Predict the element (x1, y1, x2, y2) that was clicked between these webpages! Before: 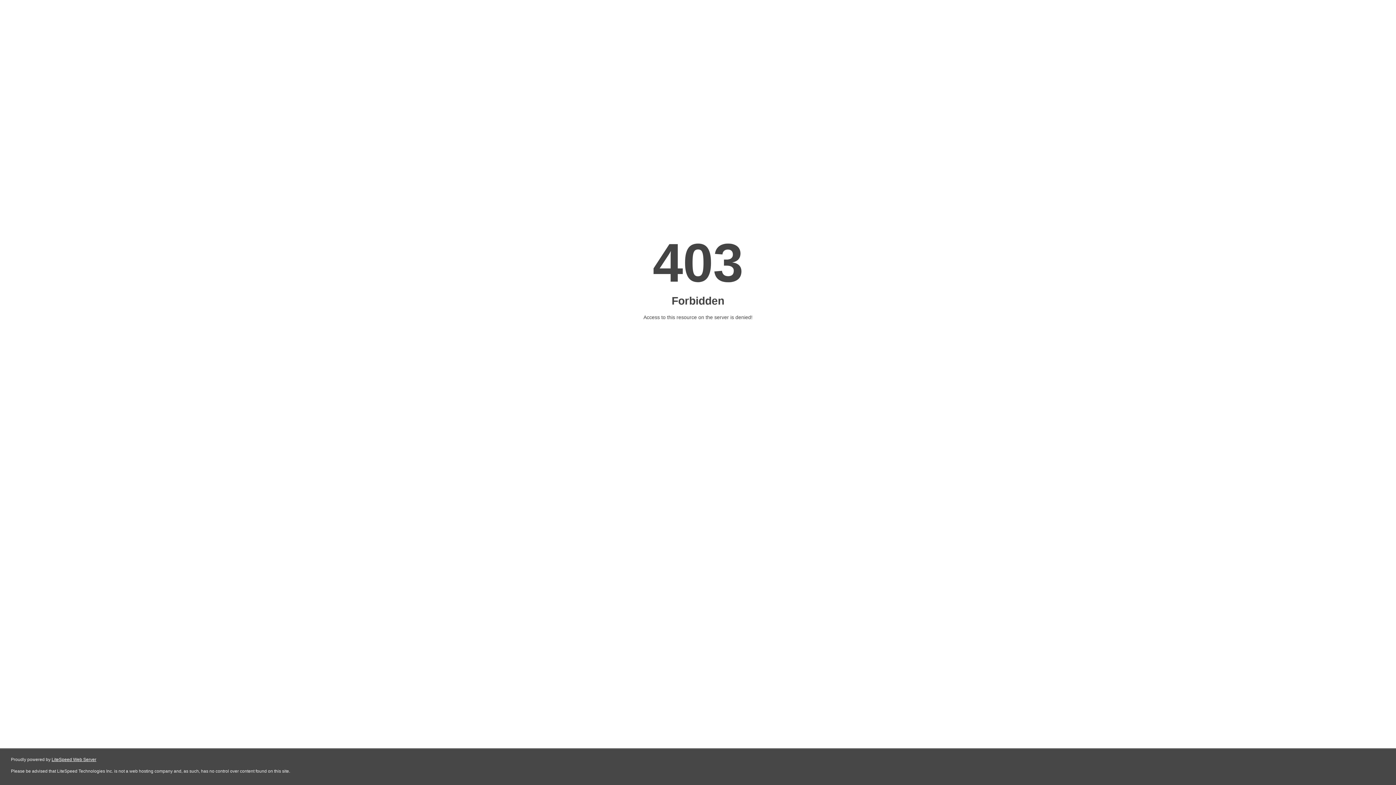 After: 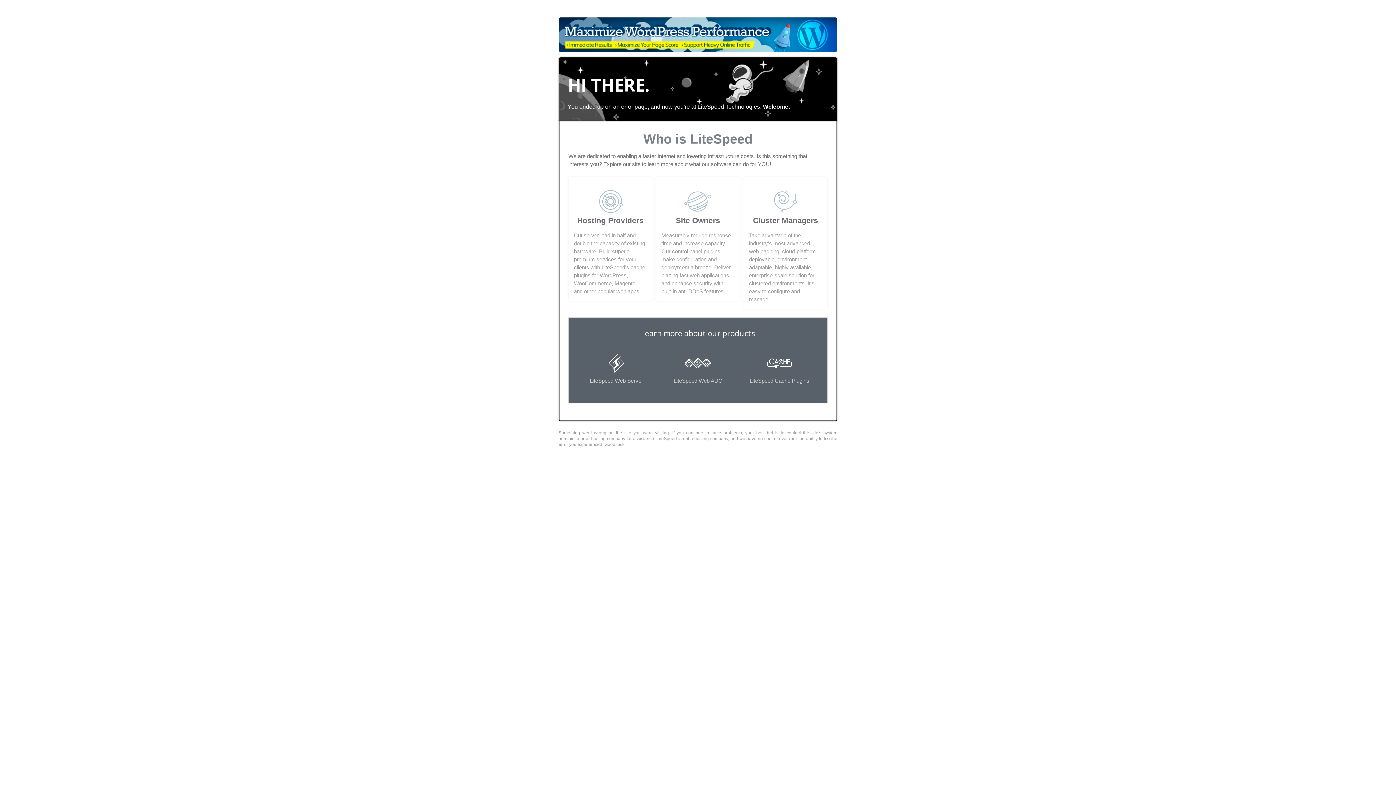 Action: bbox: (51, 757, 96, 762) label: LiteSpeed Web Server